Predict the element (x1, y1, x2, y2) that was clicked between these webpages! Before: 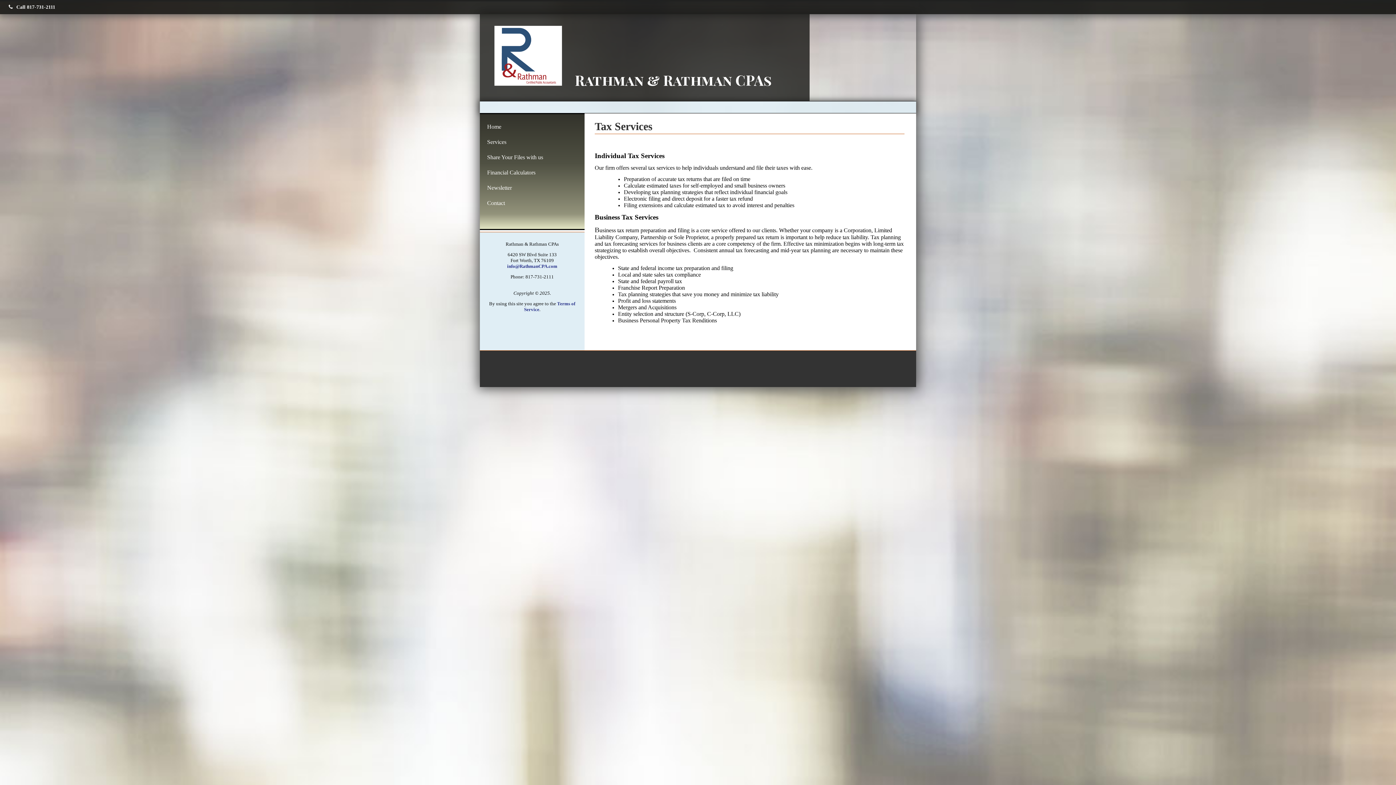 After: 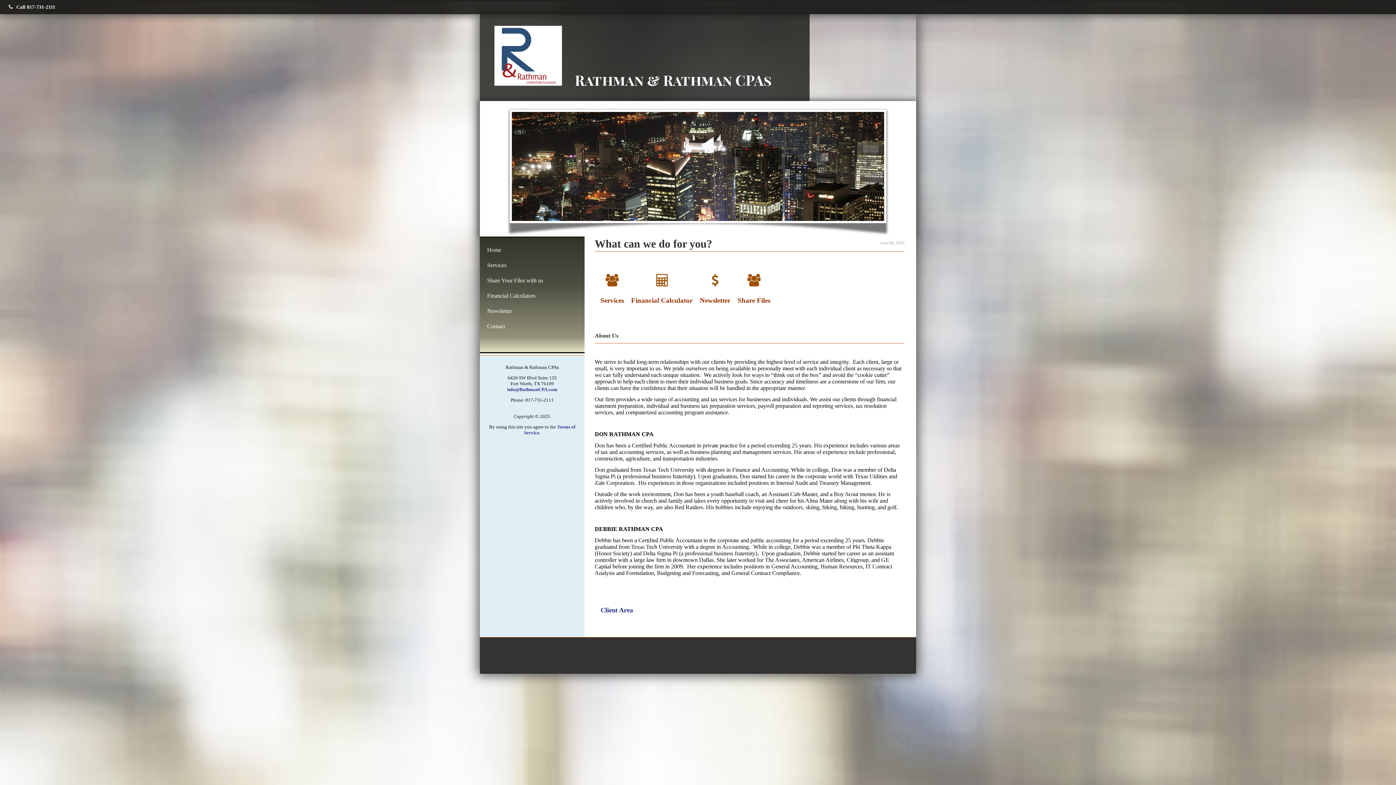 Action: label:  
Rathman & Rathman CPAs bbox: (494, 81, 783, 86)